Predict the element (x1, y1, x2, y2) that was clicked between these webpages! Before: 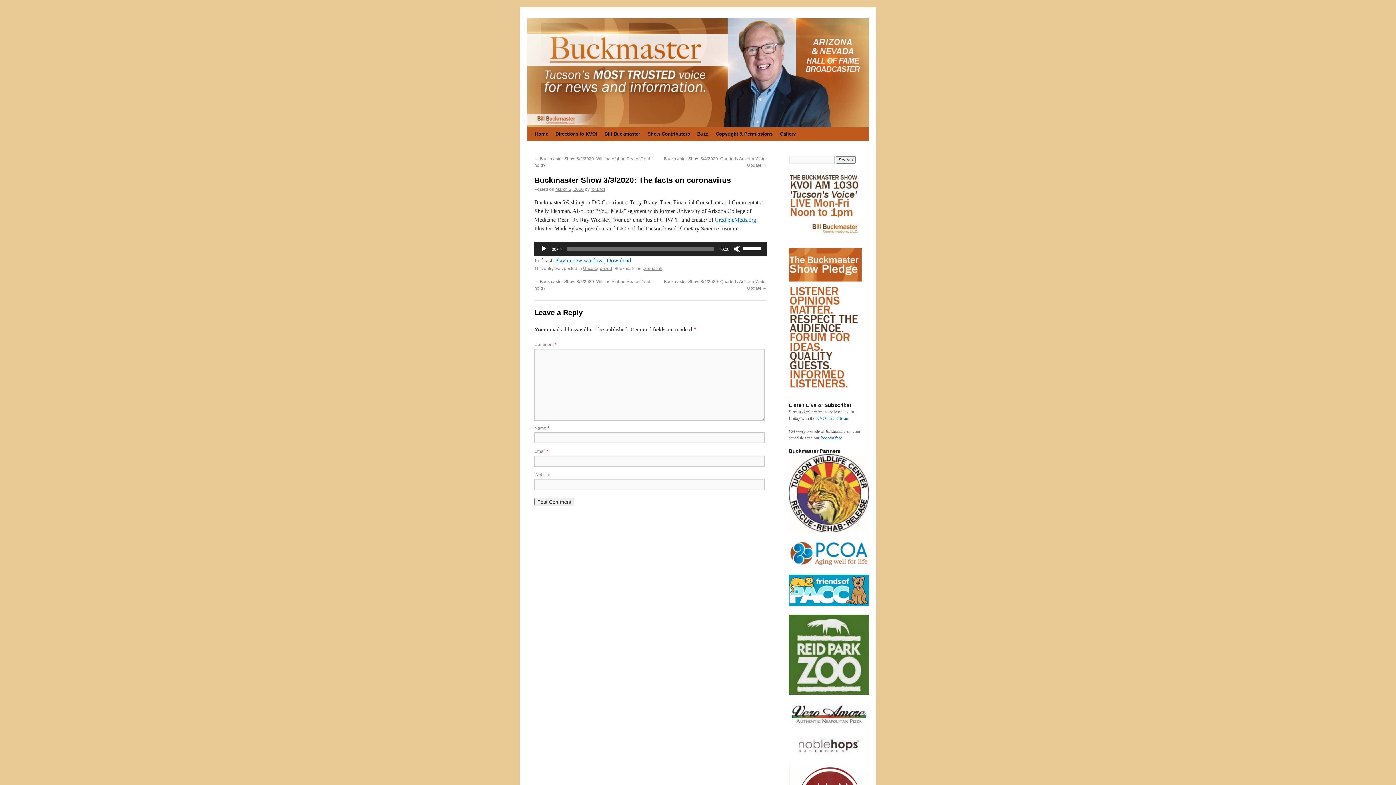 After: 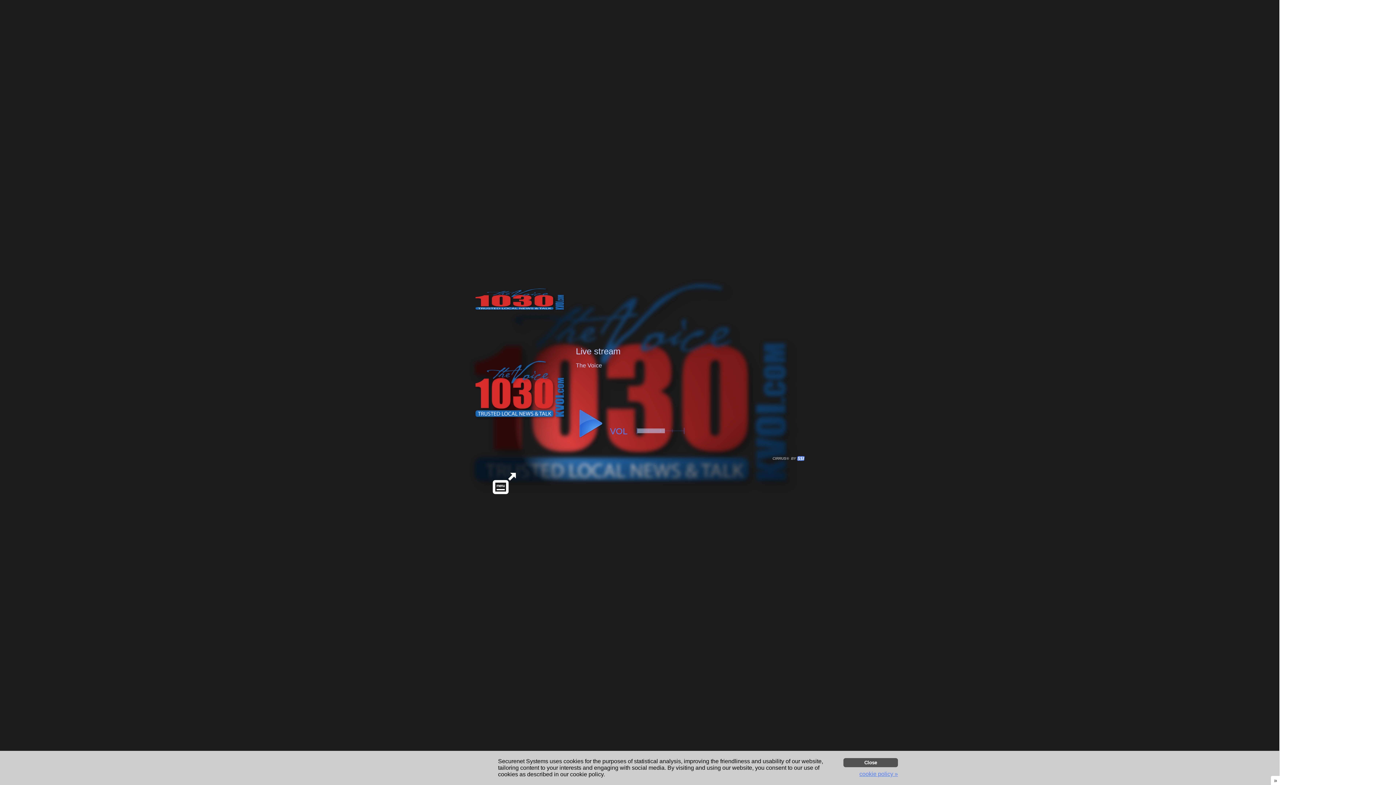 Action: bbox: (816, 416, 849, 421) label: KVOI Live Stream